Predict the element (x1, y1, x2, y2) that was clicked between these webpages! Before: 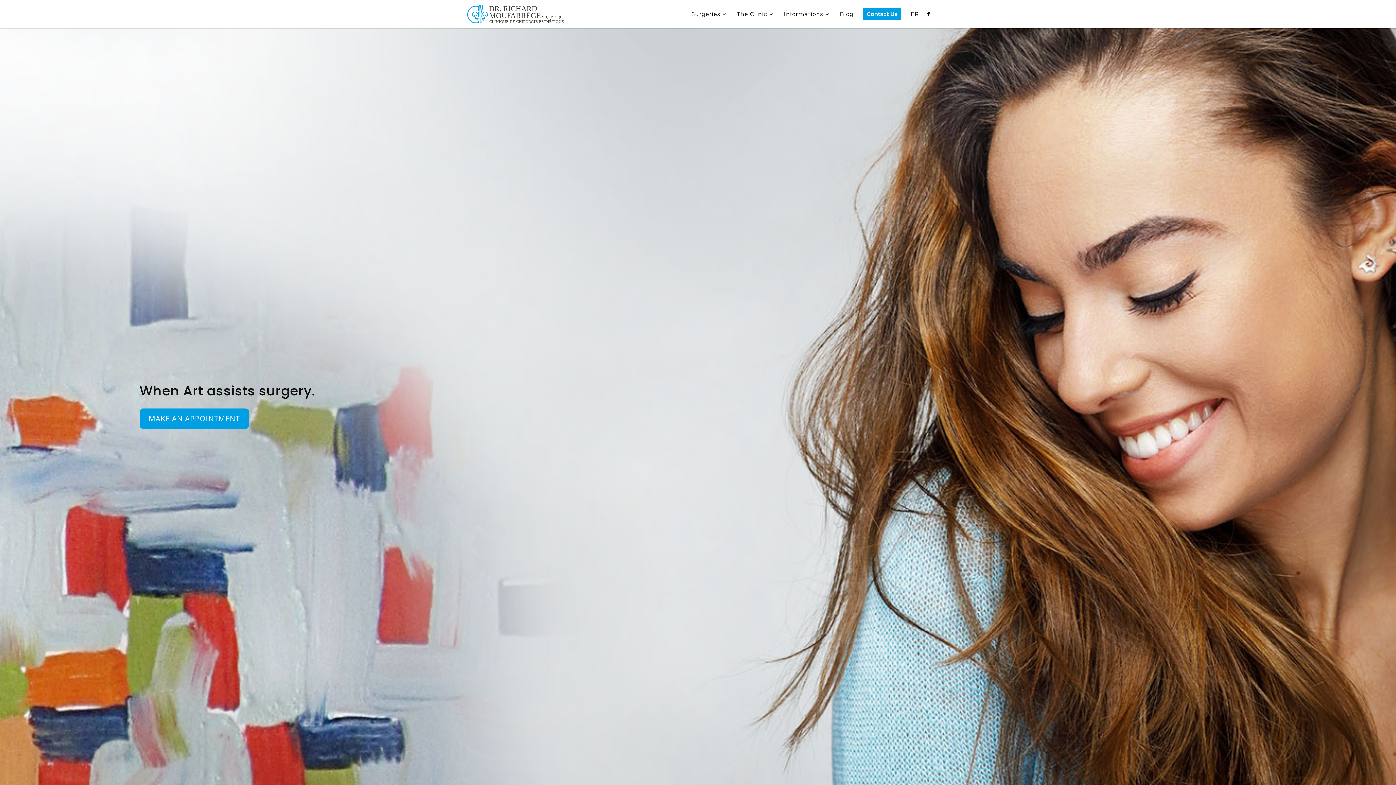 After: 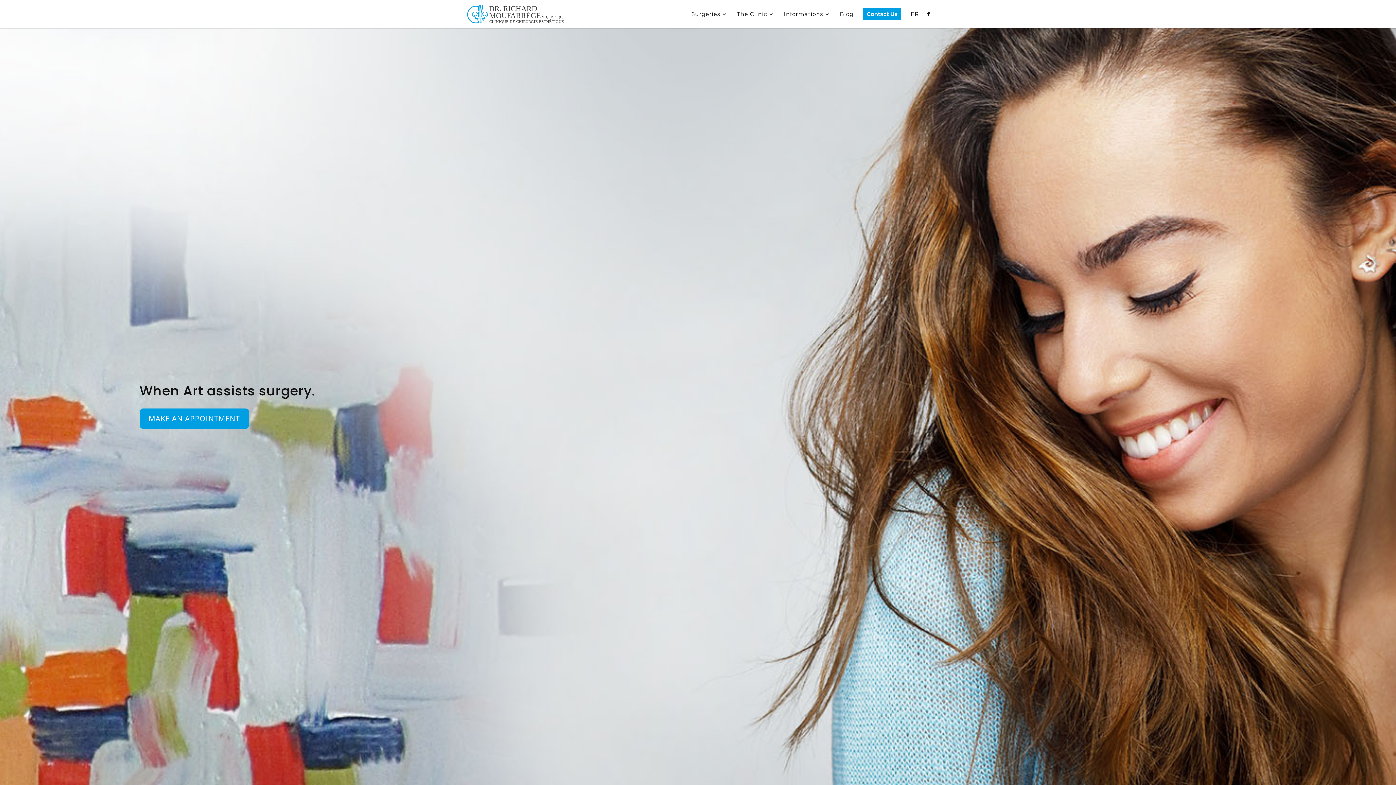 Action: bbox: (466, 10, 564, 17)